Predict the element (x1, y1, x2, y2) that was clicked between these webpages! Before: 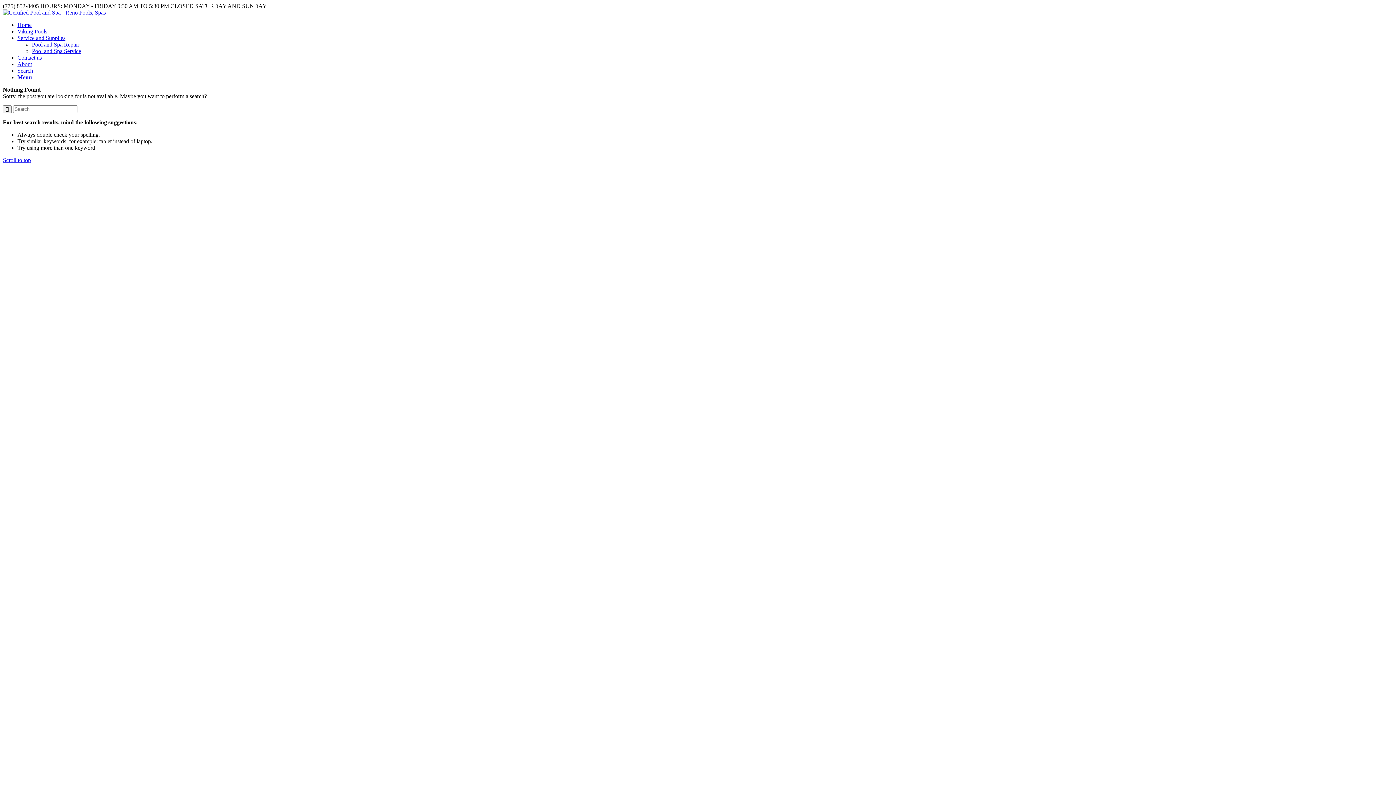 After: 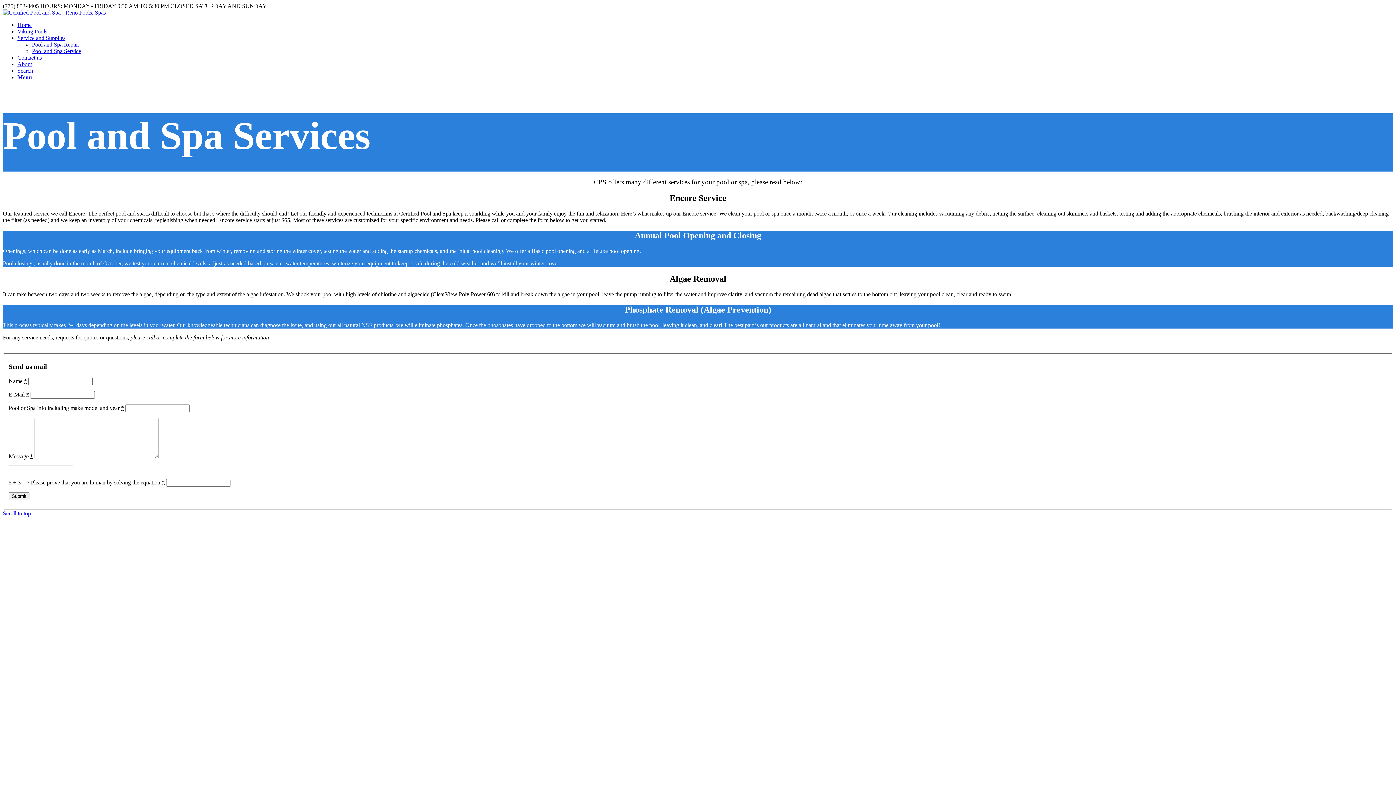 Action: bbox: (32, 48, 81, 54) label: Pool and Spa Service